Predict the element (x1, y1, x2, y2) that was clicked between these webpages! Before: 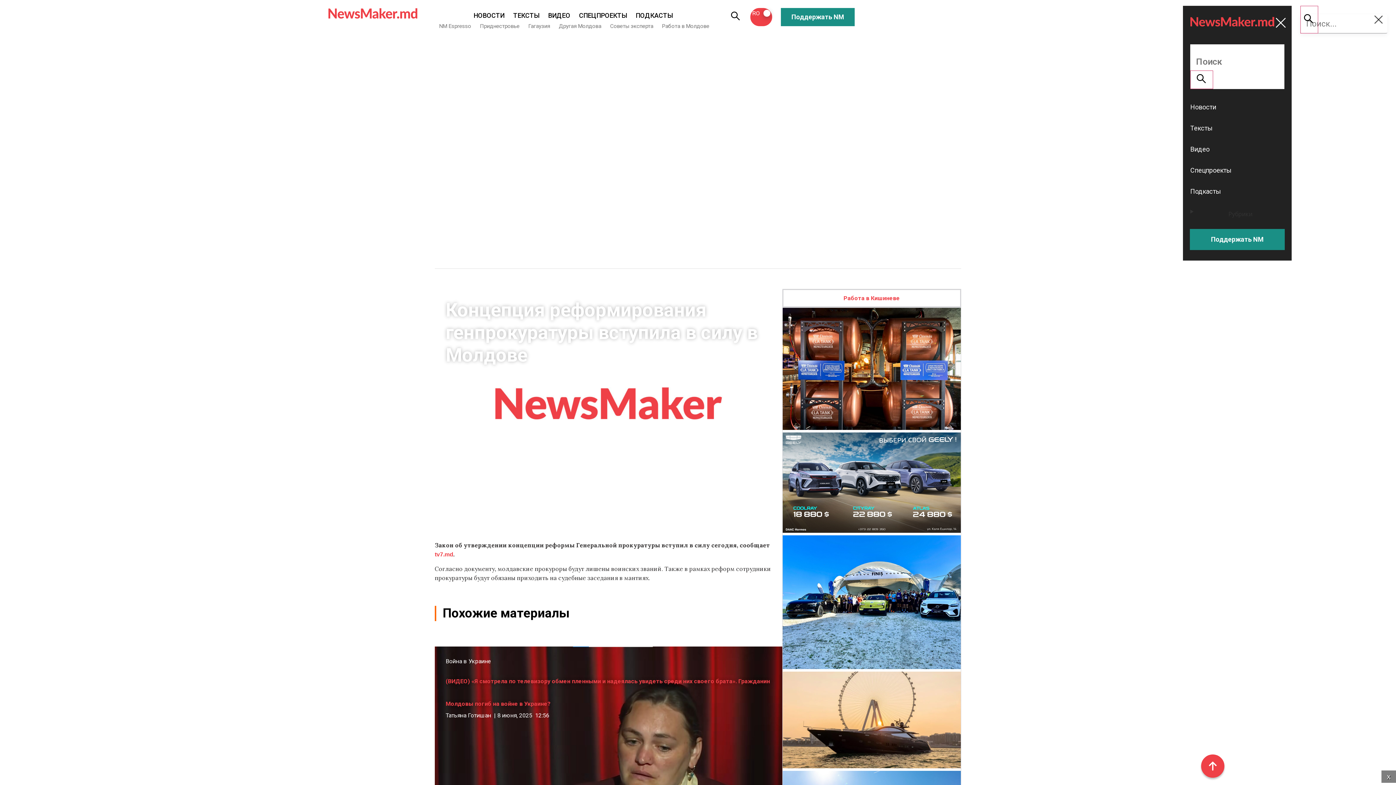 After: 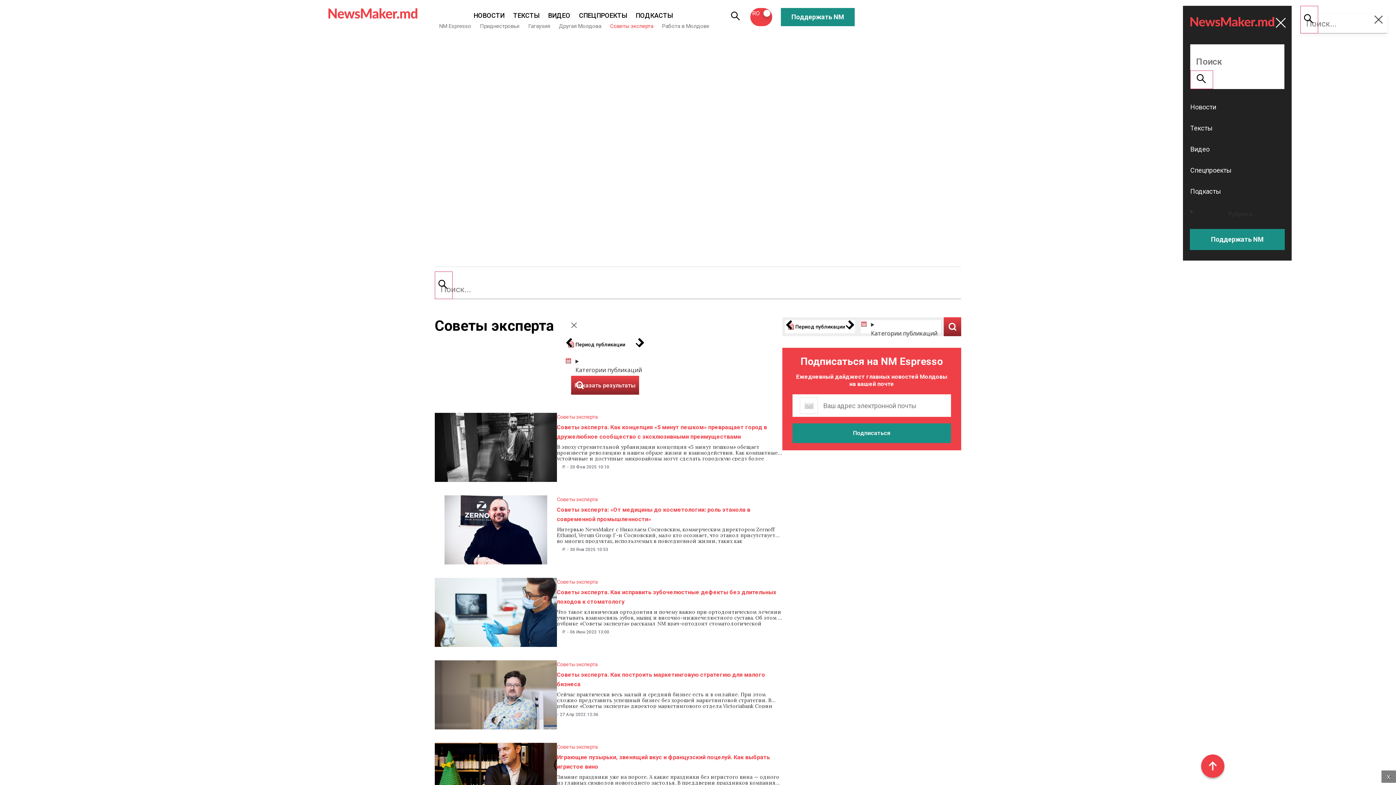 Action: bbox: (608, 22, 655, 30) label: Советы эксперта